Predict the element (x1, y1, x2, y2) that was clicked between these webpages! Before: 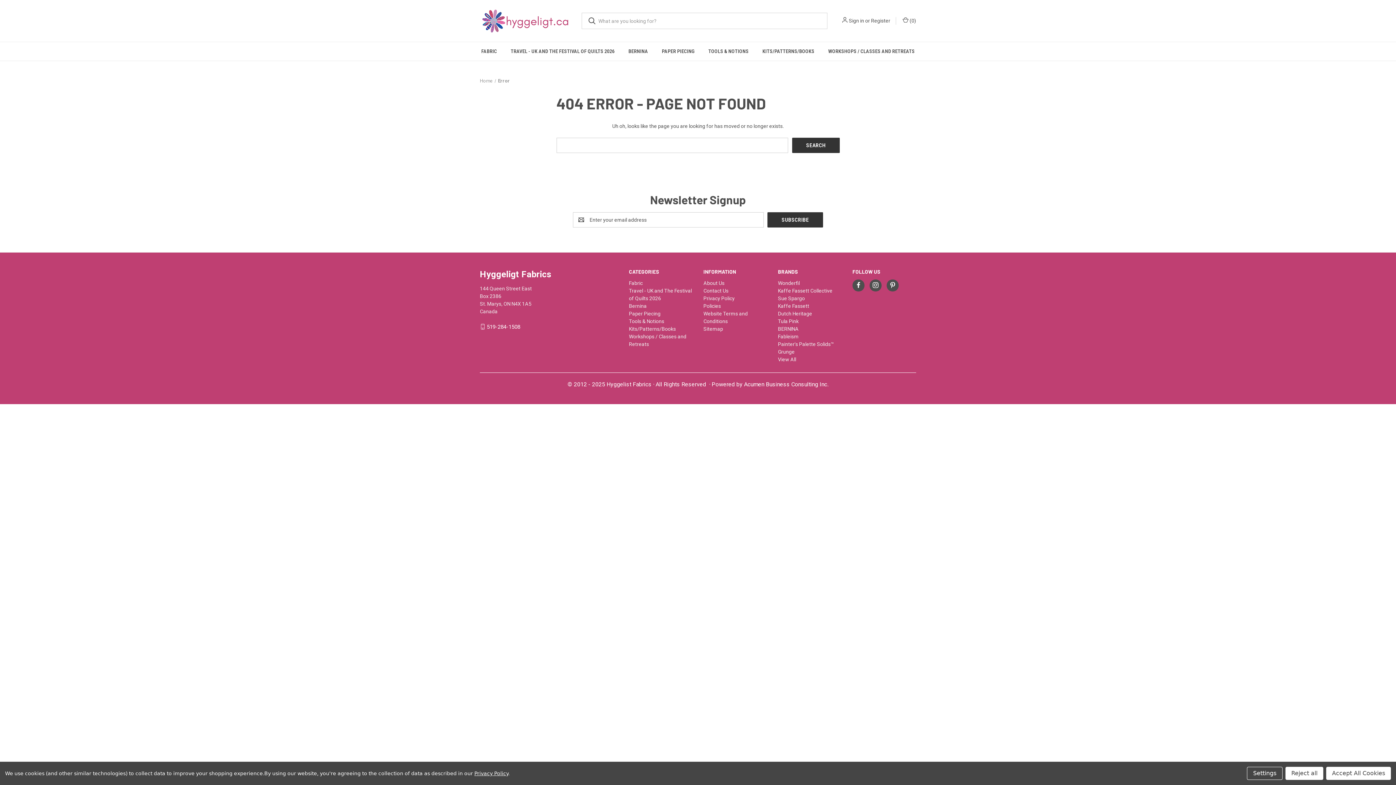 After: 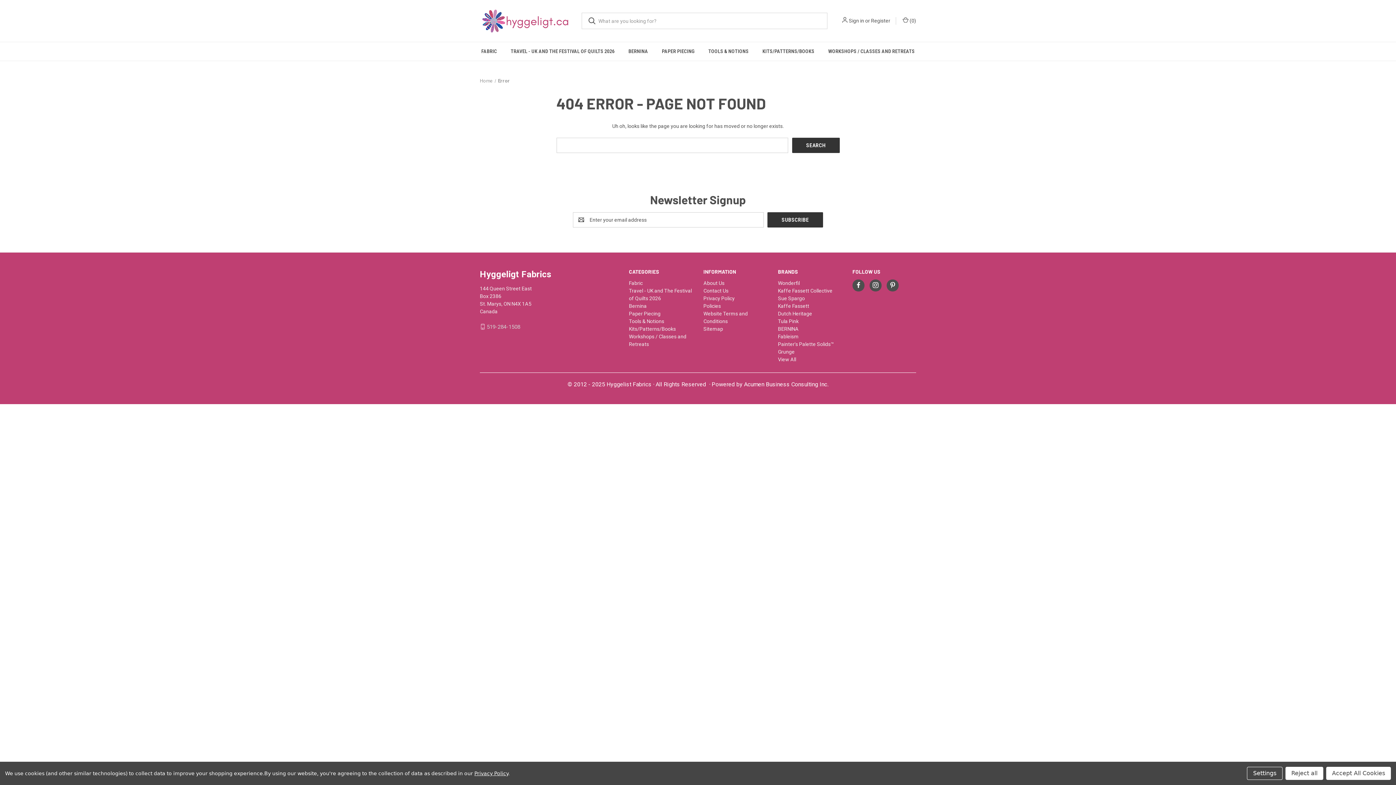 Action: label: 519-284-1508 bbox: (486, 323, 520, 330)